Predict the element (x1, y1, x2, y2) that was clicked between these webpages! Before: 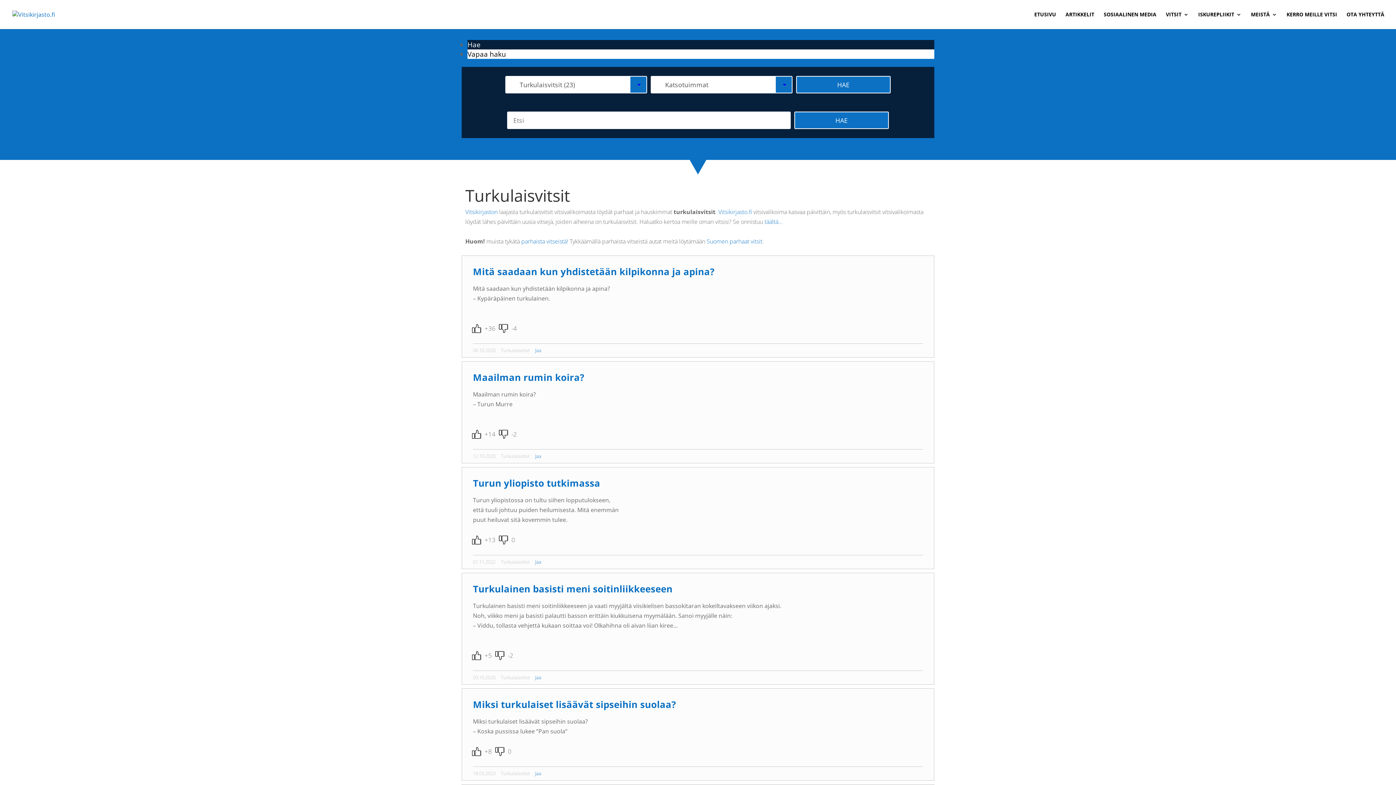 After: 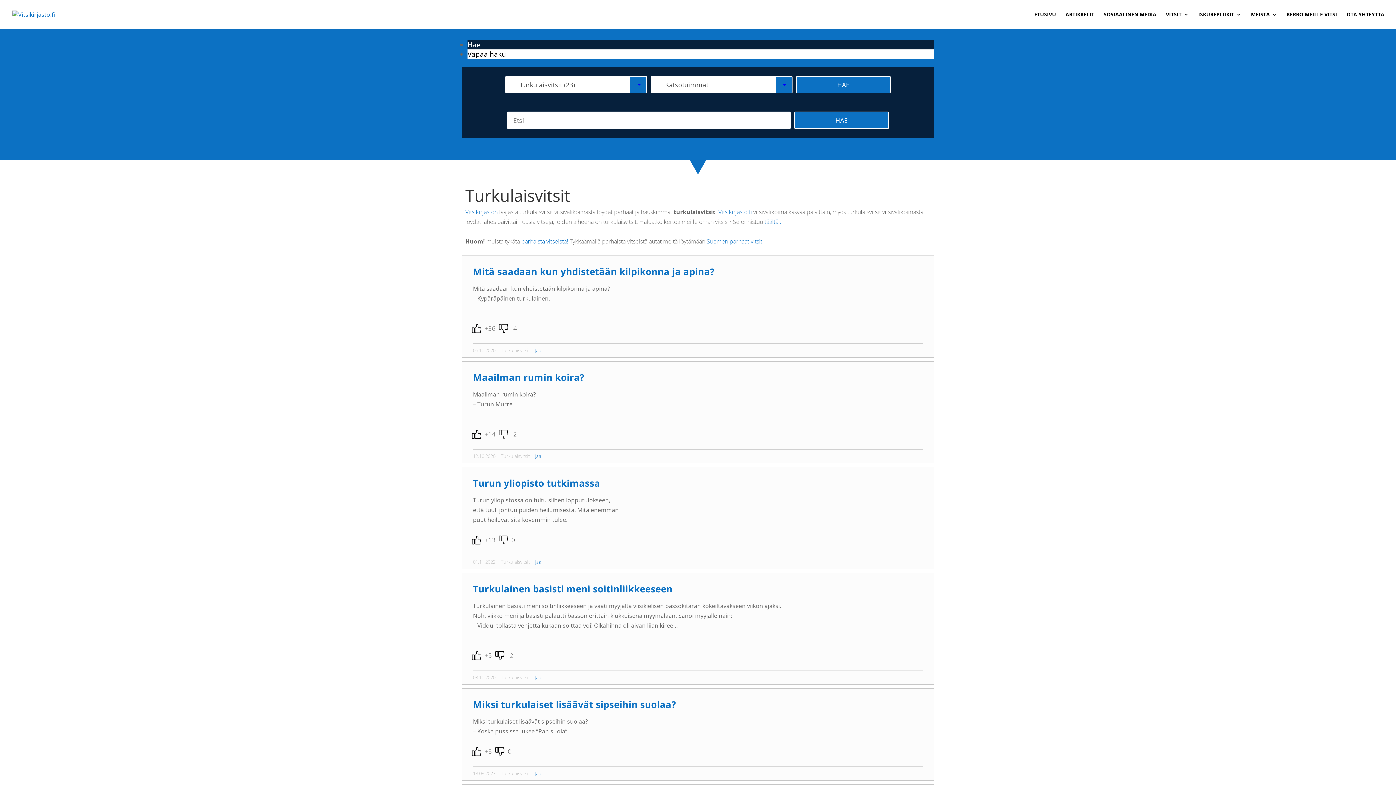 Action: bbox: (467, 40, 480, 49) label: Hae